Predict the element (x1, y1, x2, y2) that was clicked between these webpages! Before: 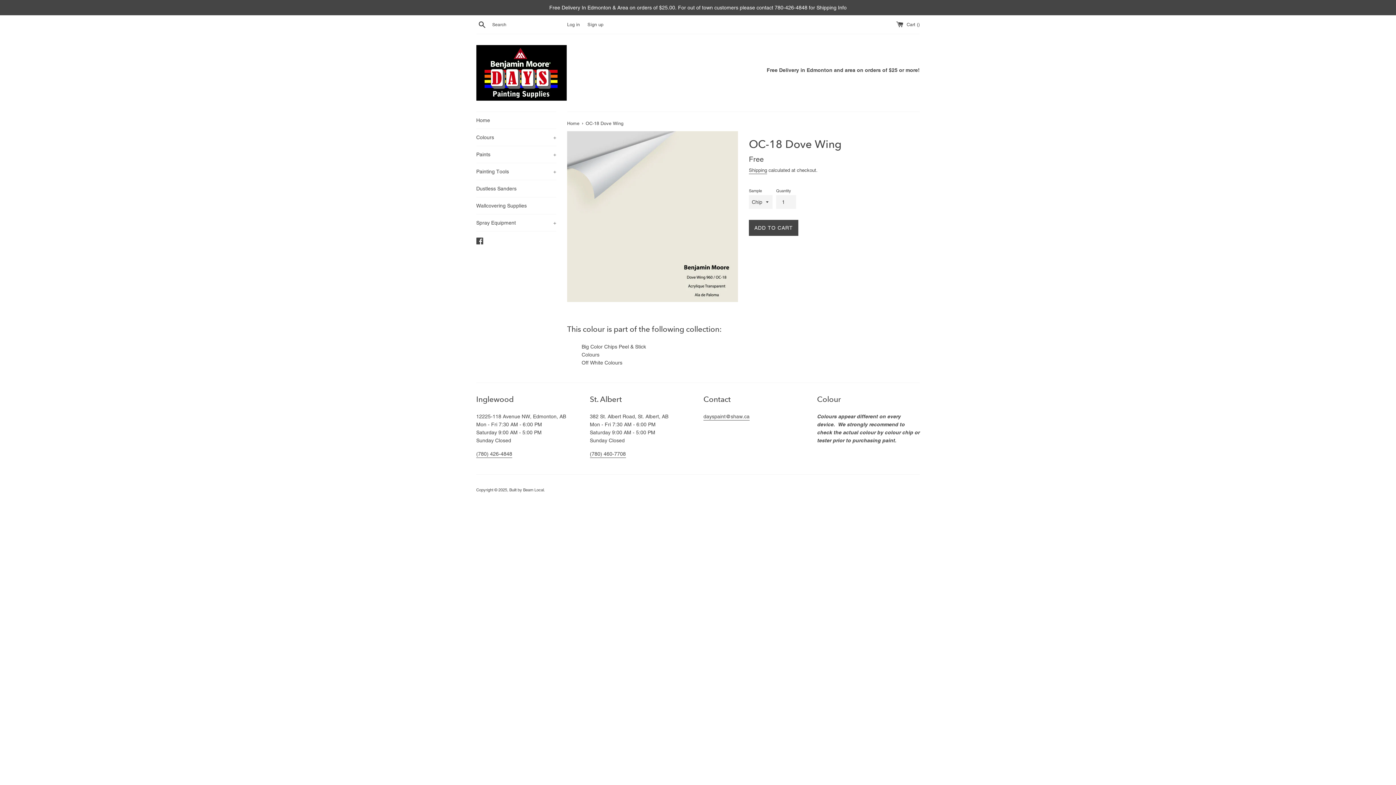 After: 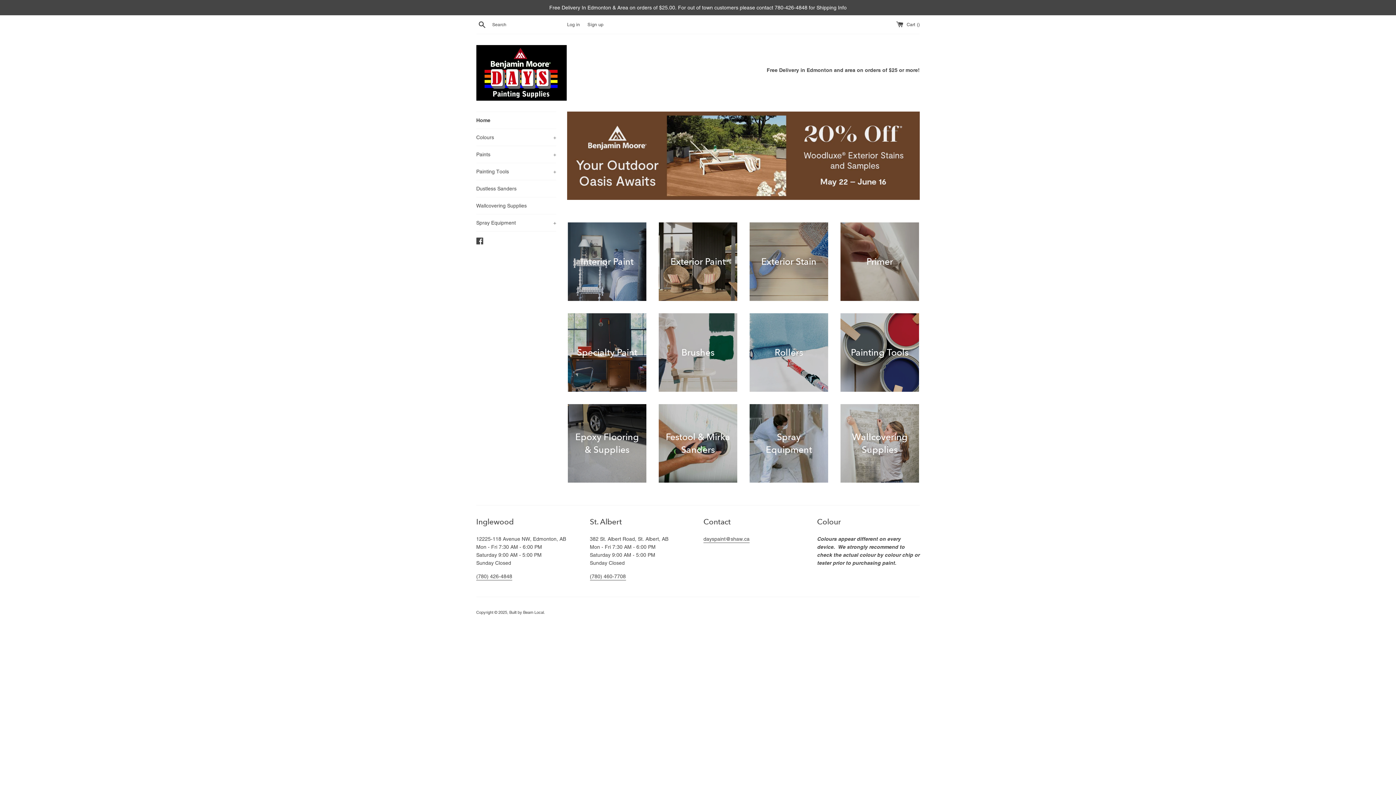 Action: bbox: (476, 45, 567, 100)